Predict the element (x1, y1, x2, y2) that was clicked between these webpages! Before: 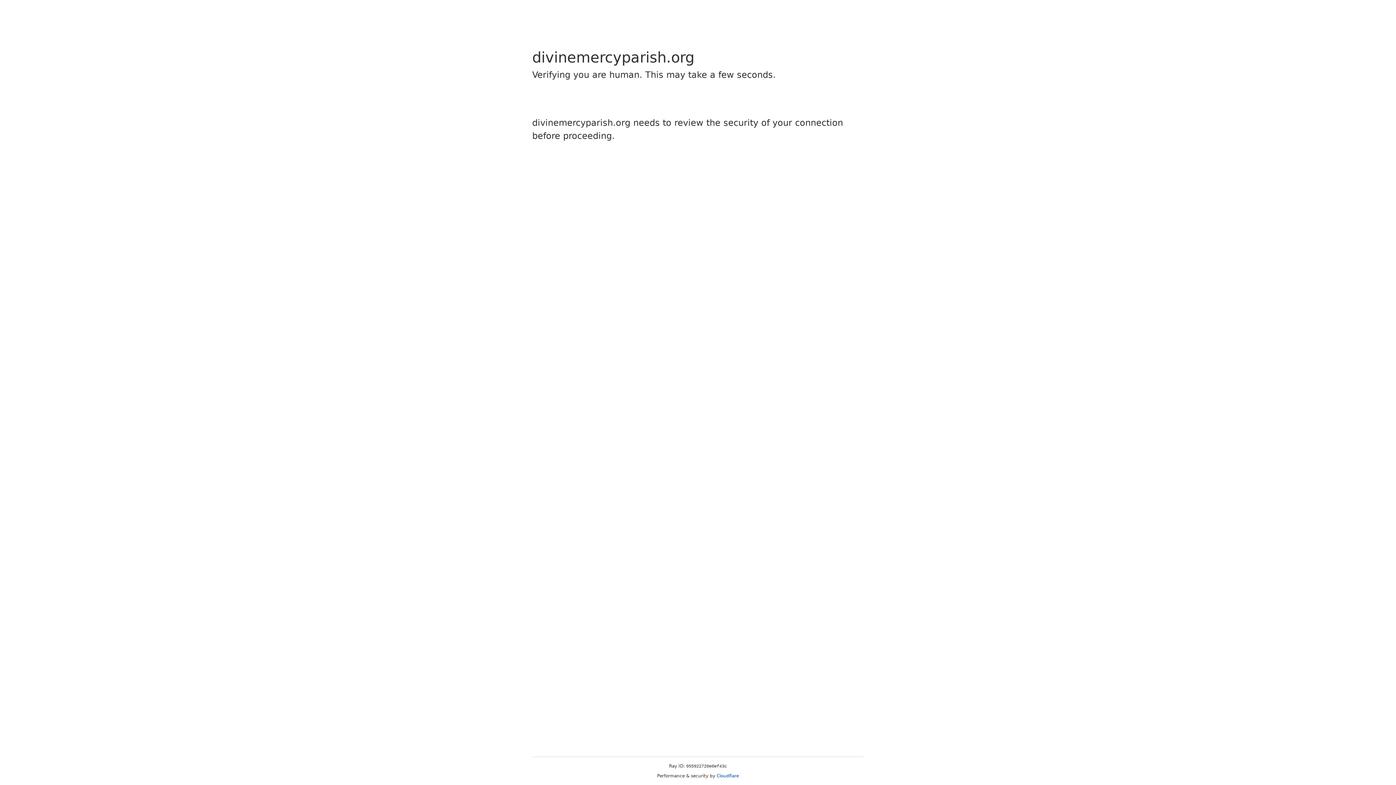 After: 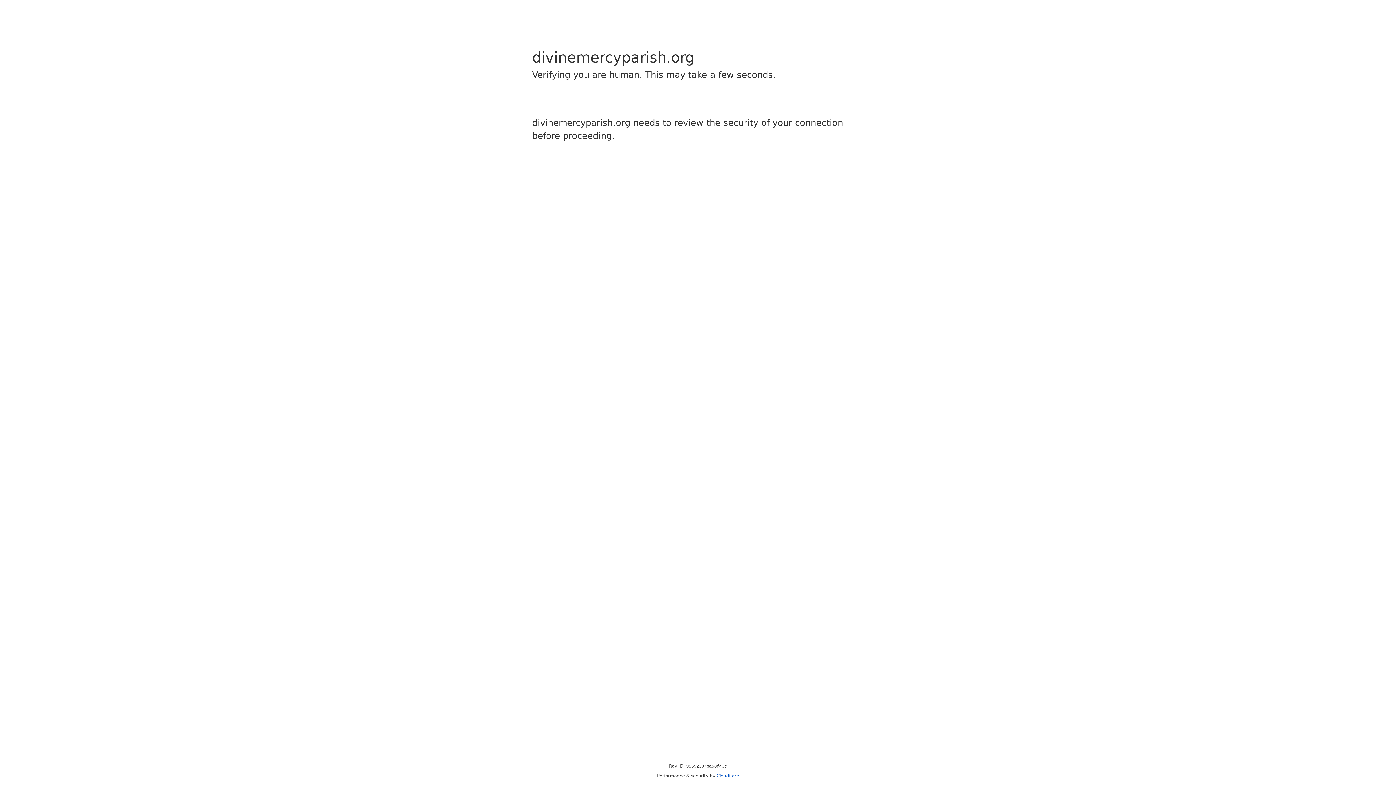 Action: label: Cloudflare bbox: (716, 773, 739, 778)